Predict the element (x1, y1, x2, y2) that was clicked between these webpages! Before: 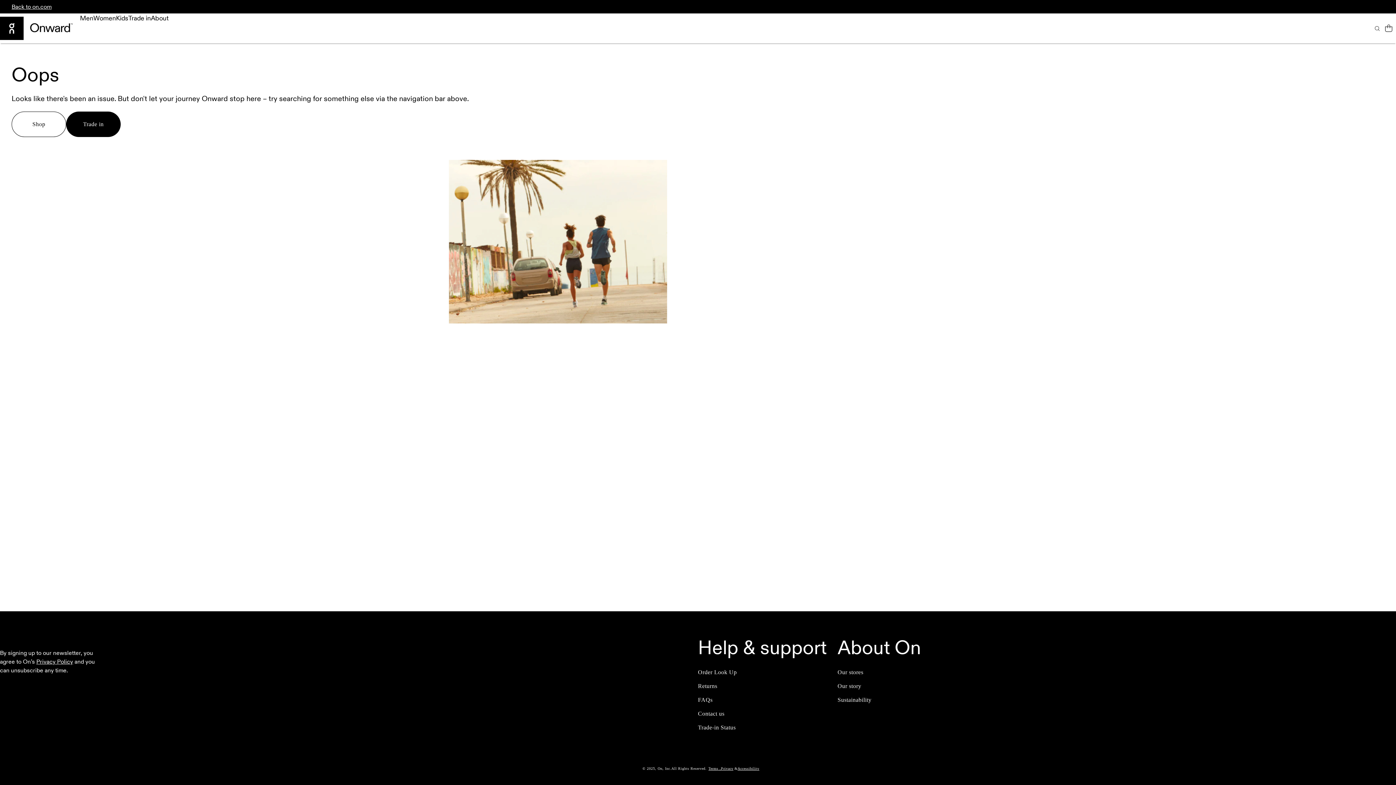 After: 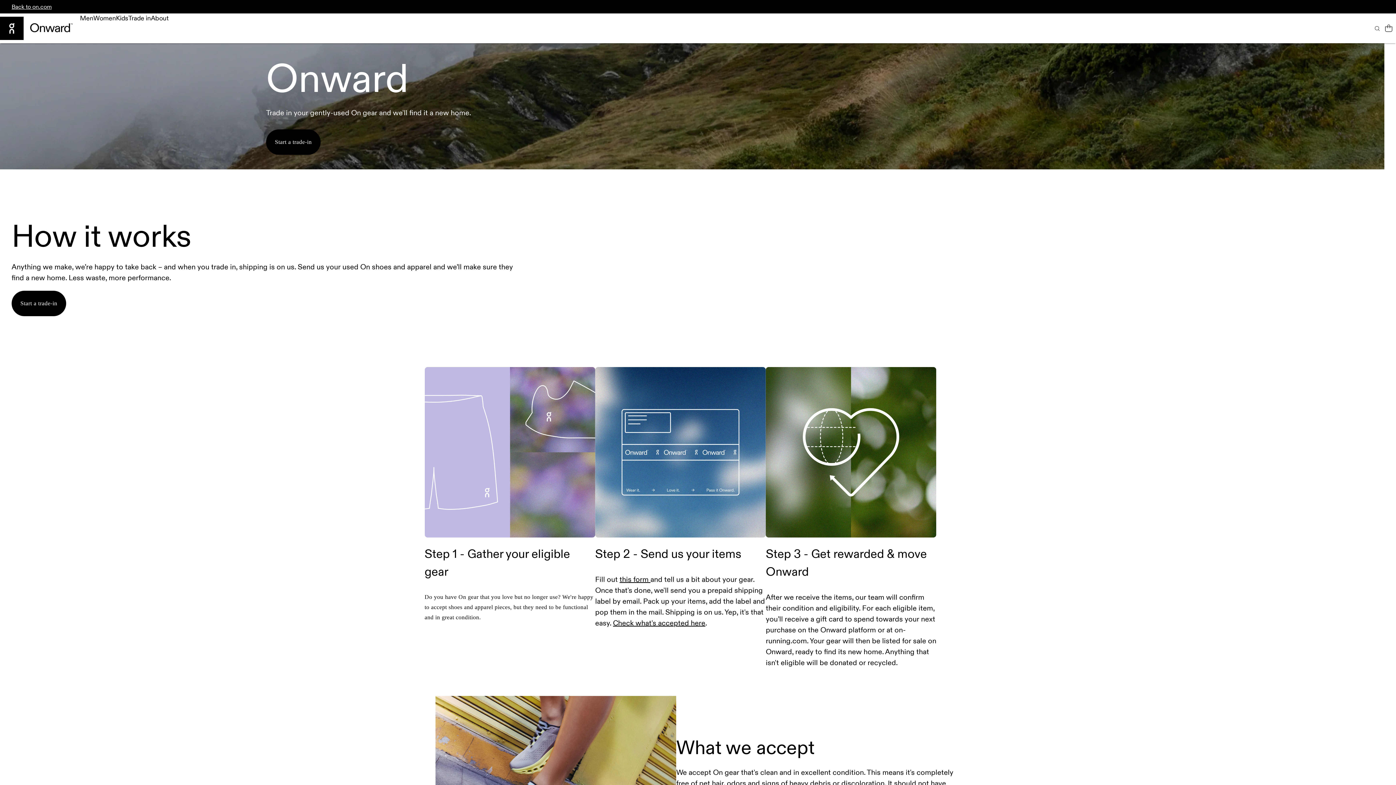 Action: label: Trade in bbox: (66, 111, 120, 137)